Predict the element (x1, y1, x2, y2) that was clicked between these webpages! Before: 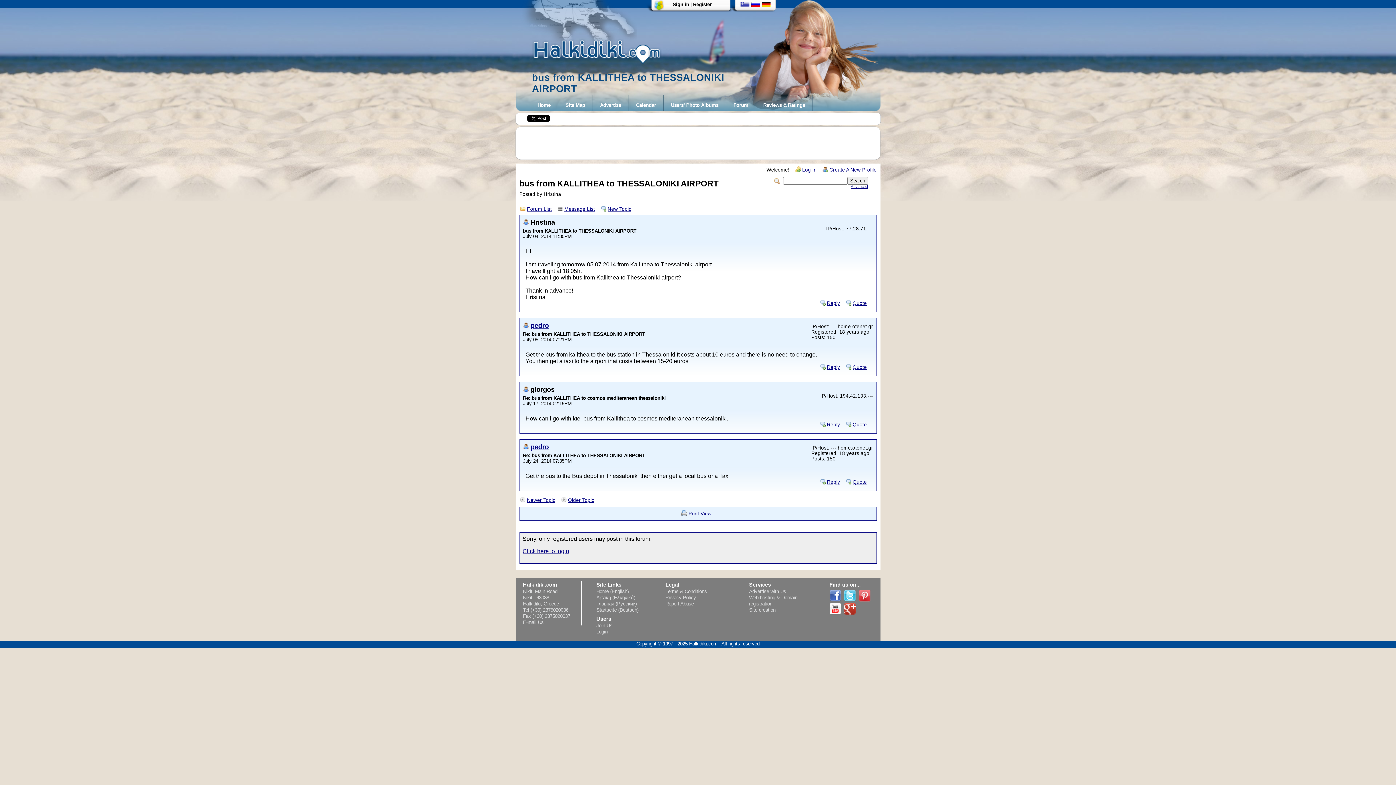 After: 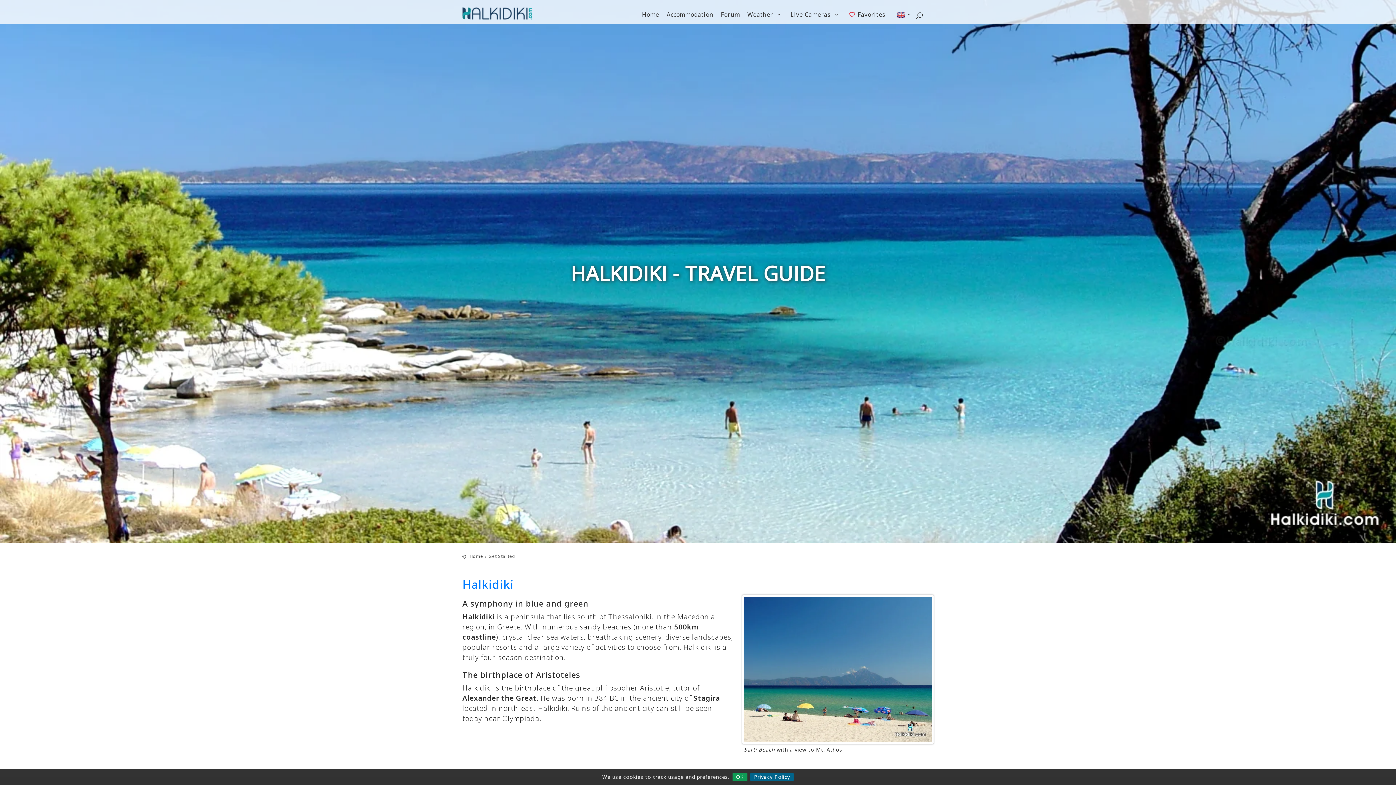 Action: bbox: (530, 95, 558, 110) label: Home